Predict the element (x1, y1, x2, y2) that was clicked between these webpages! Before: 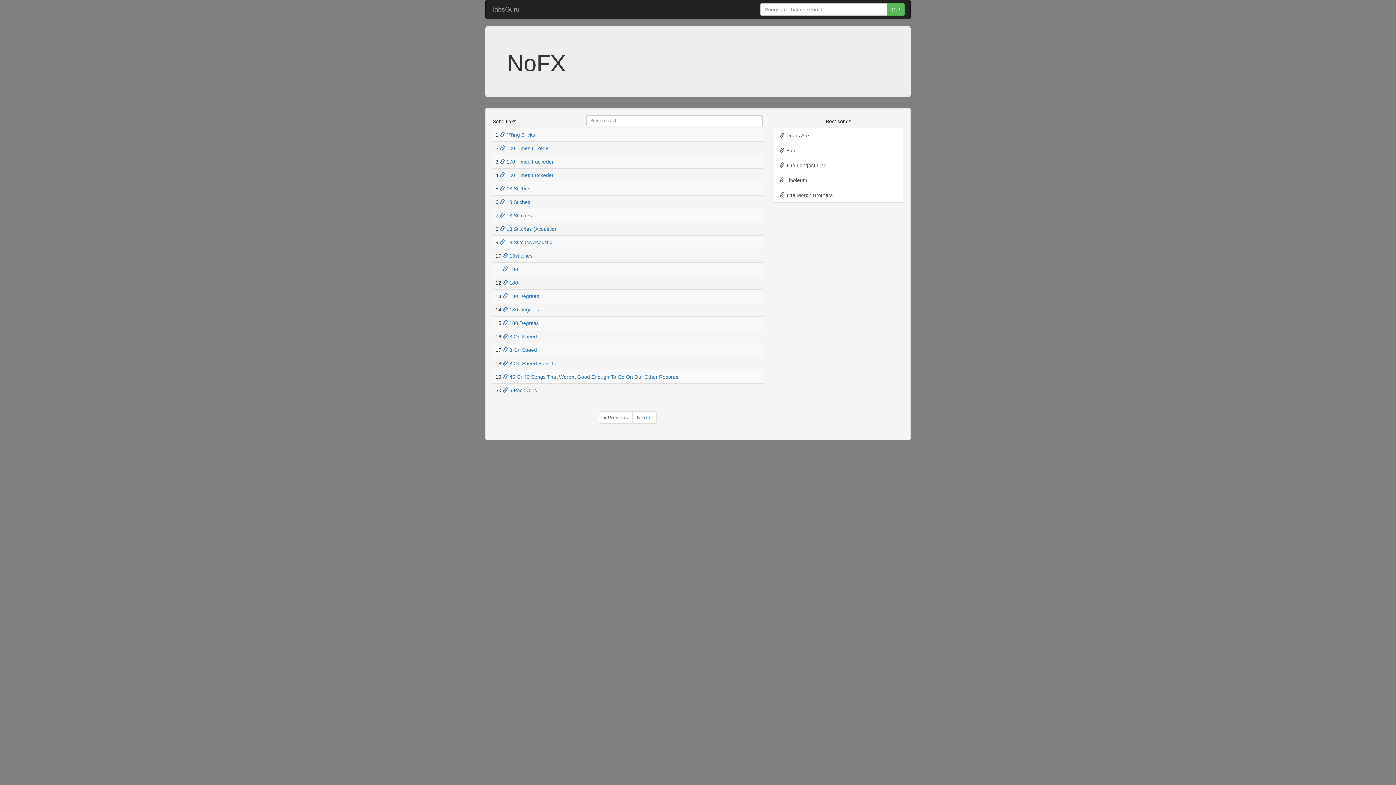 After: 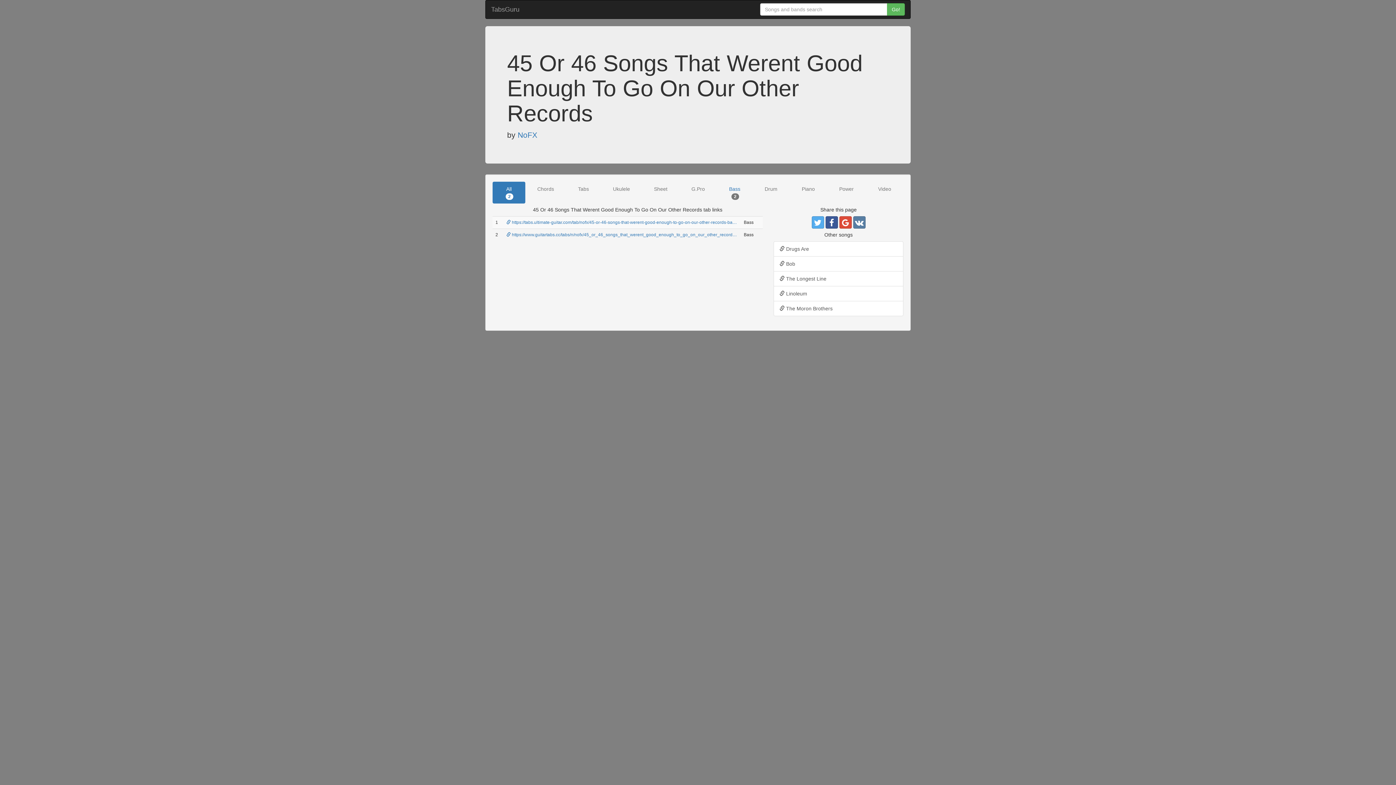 Action: label:  45 Or 46 Songs That Werent Good Enough To Go On Our Other Records bbox: (502, 374, 678, 380)